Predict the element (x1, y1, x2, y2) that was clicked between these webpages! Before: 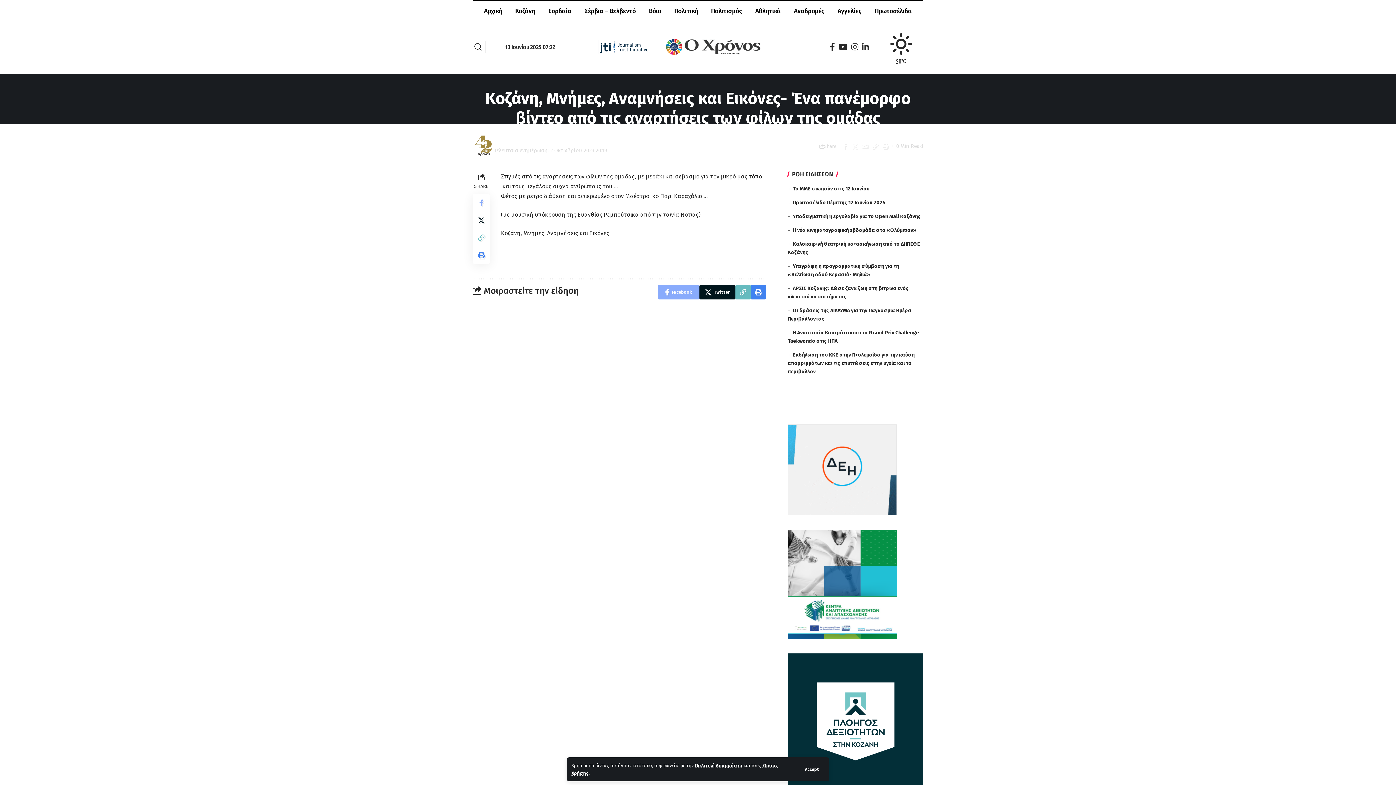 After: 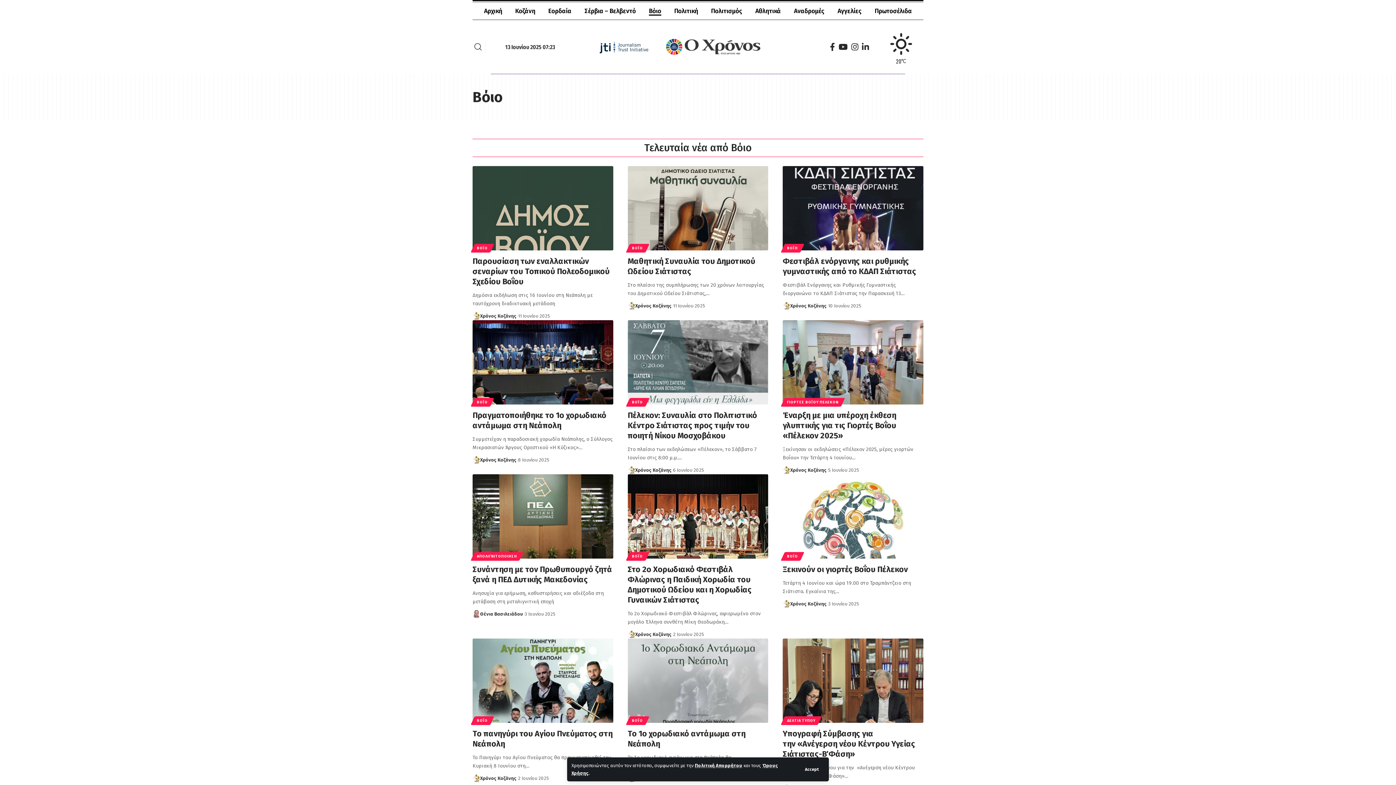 Action: bbox: (642, 2, 667, 19) label: Βόιο